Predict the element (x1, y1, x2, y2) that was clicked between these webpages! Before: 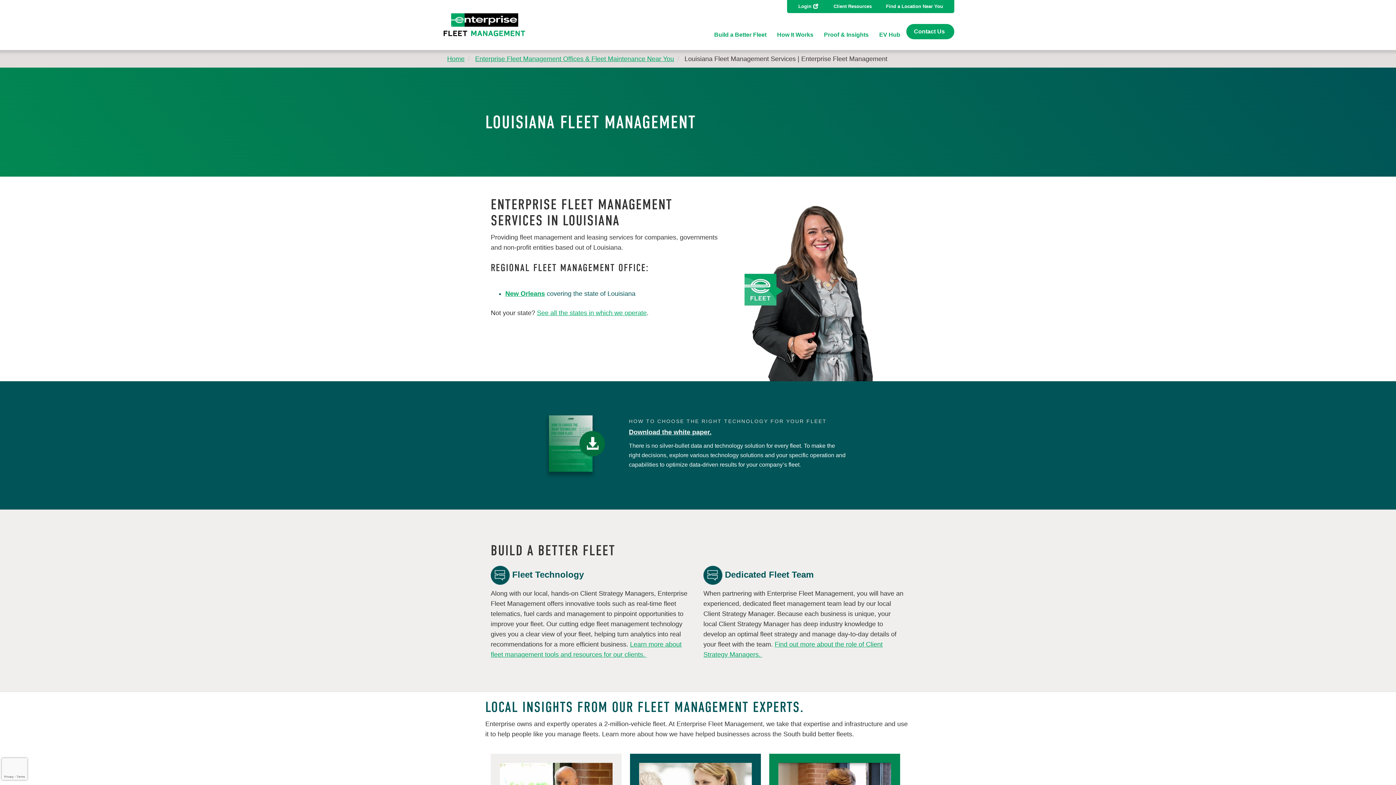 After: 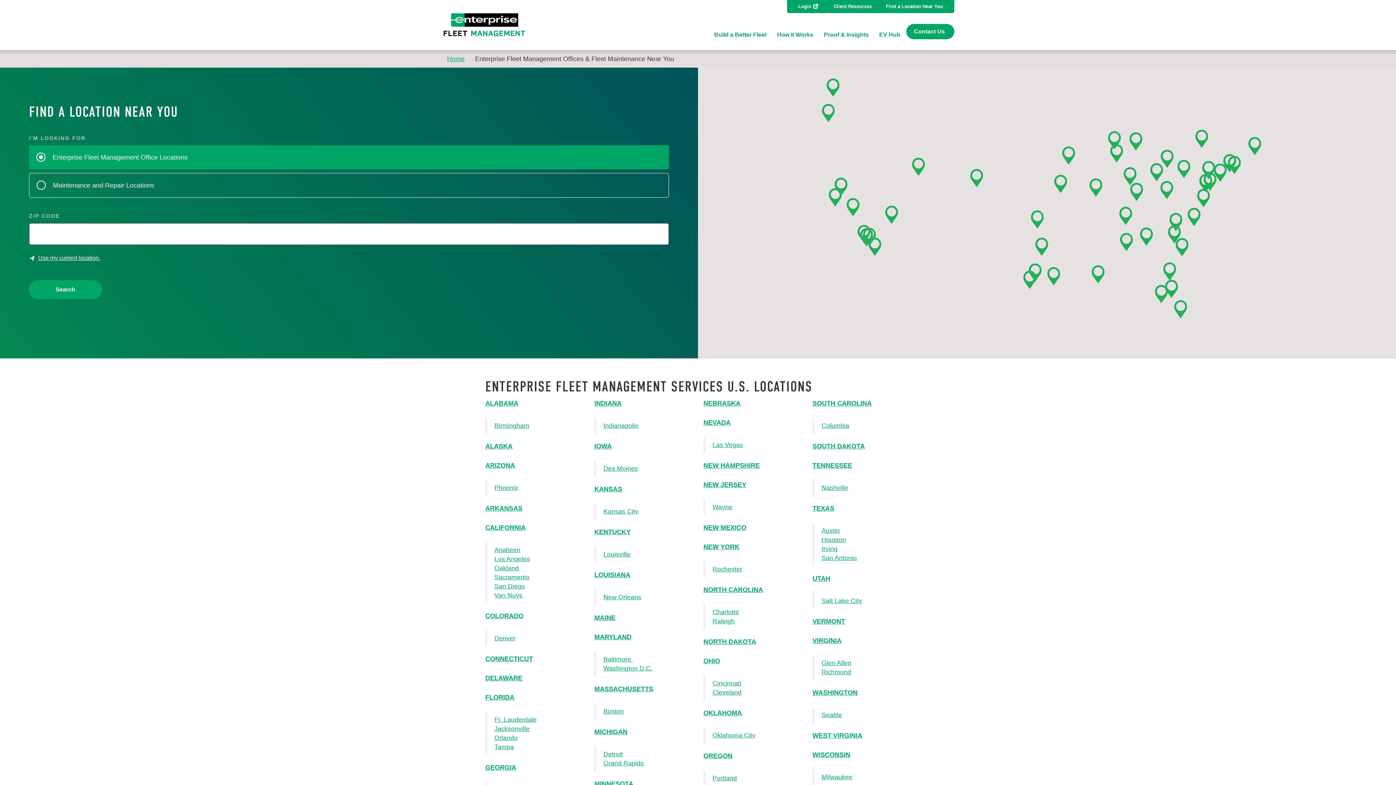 Action: bbox: (537, 309, 646, 316) label: See all the states in which we operate